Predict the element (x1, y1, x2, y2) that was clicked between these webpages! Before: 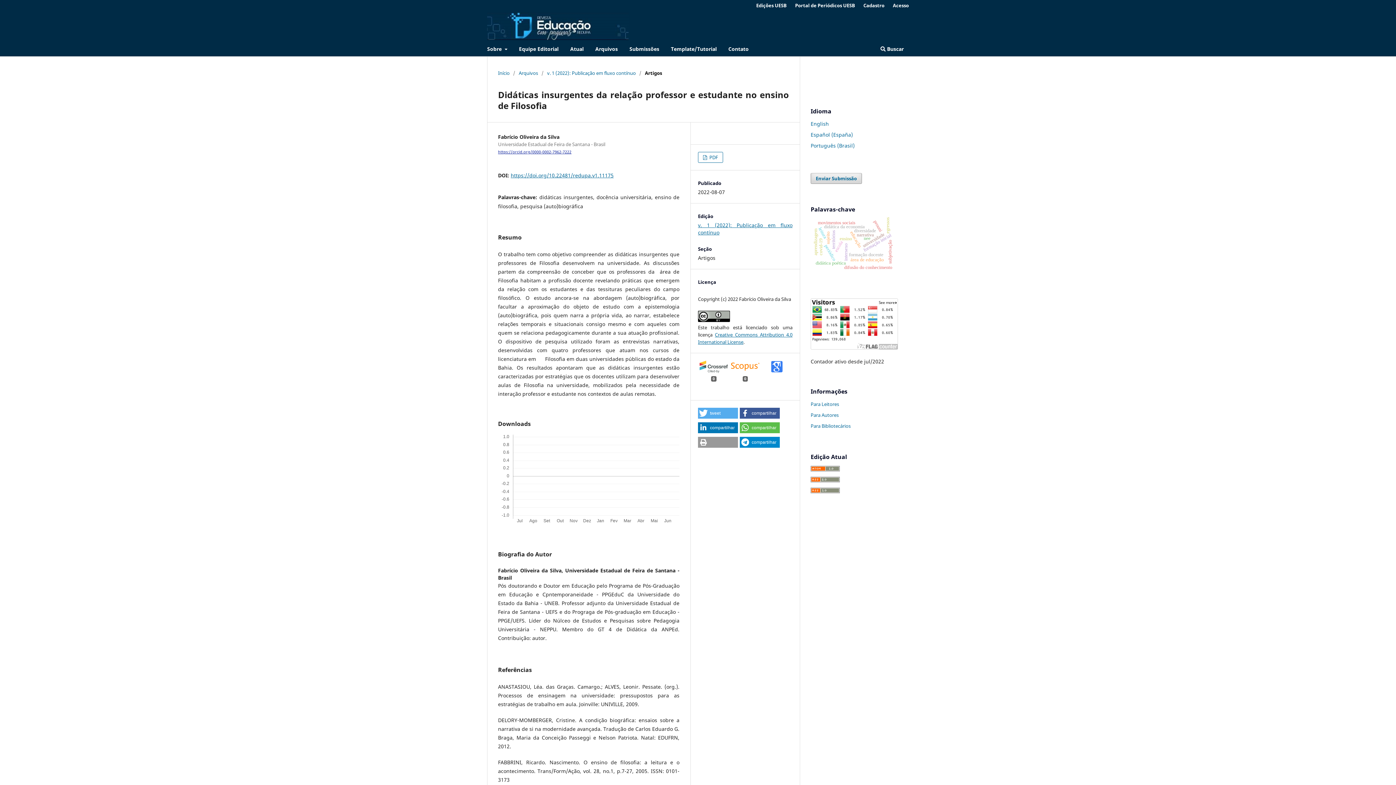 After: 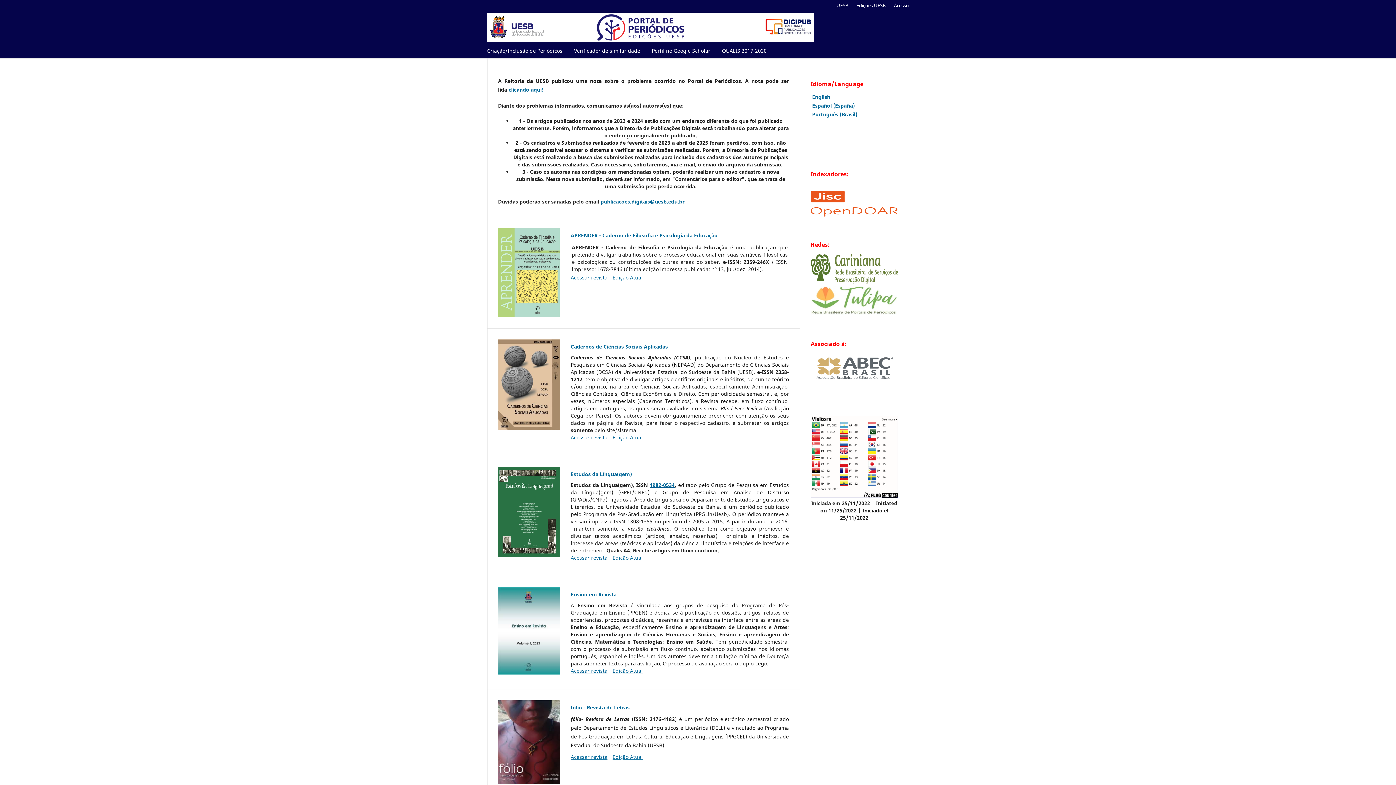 Action: label: Portal de Periódicos UESB bbox: (791, 0, 858, 10)